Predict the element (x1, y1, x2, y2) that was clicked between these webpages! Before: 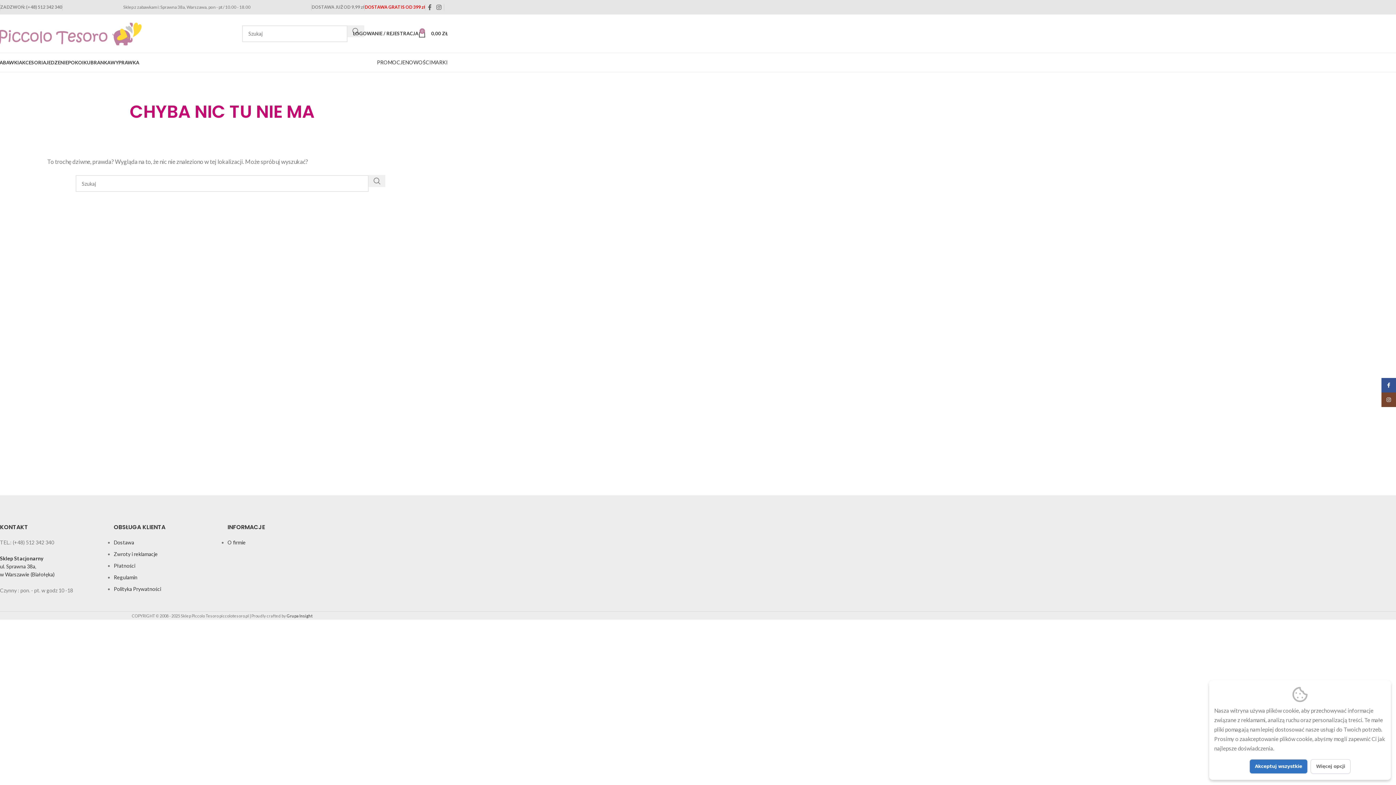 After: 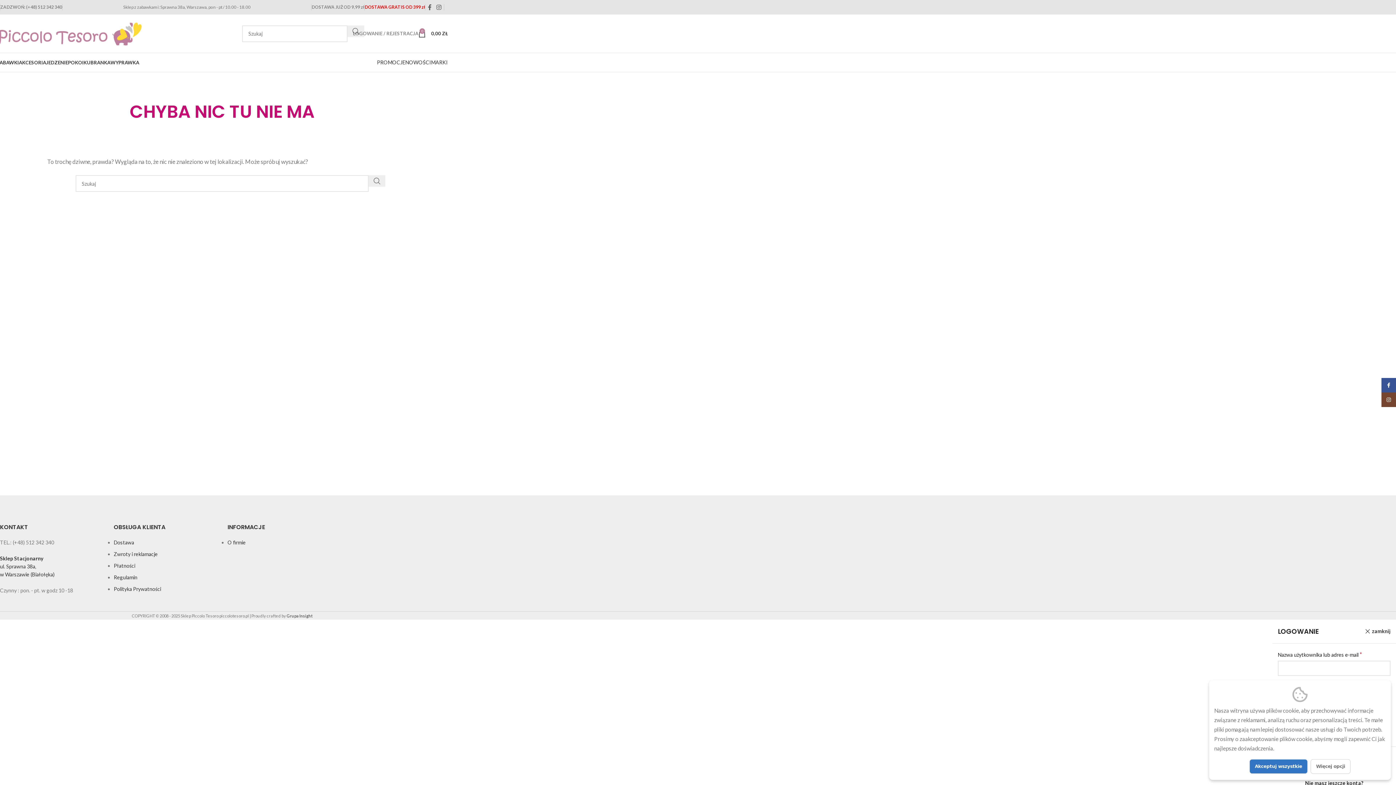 Action: bbox: (353, 26, 418, 40) label: LOGOWANIE / REJESTRACJA